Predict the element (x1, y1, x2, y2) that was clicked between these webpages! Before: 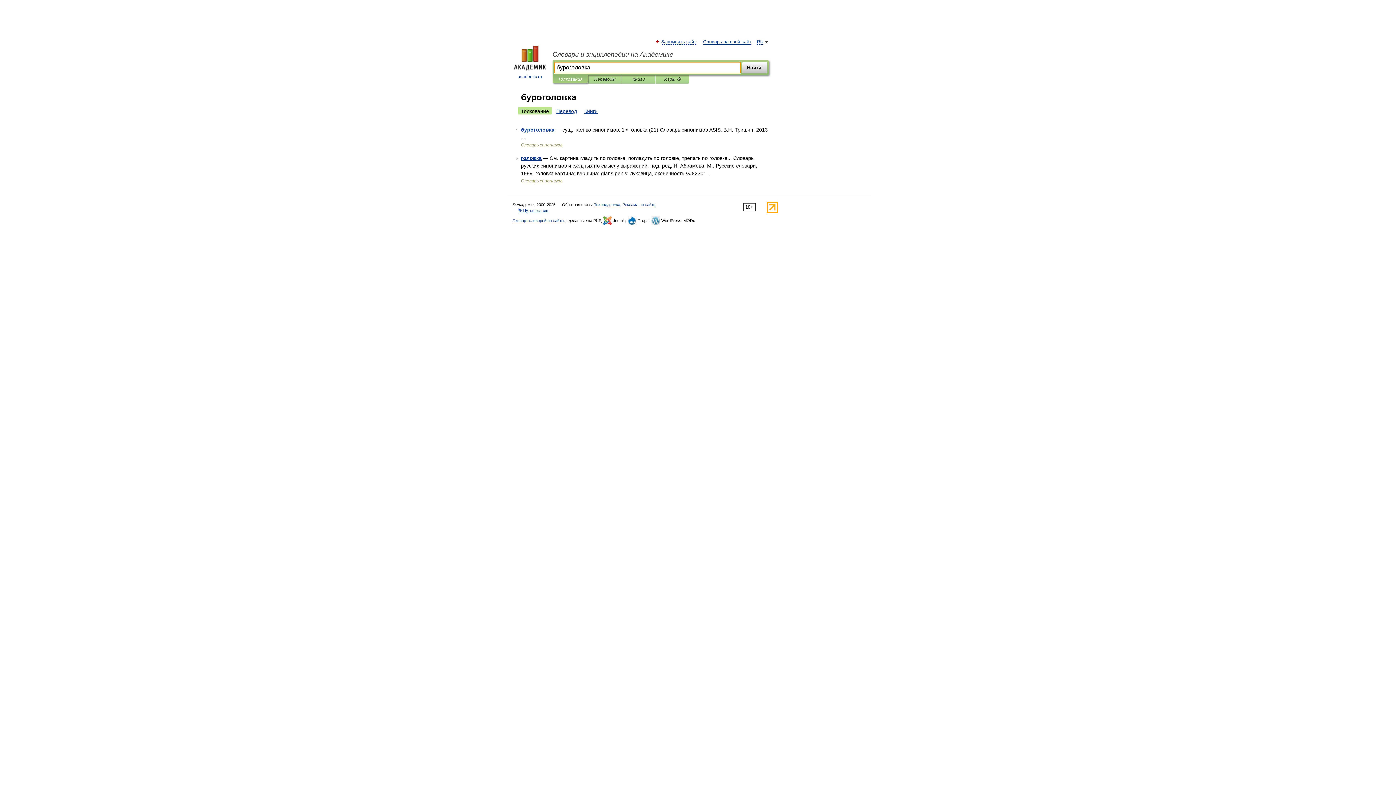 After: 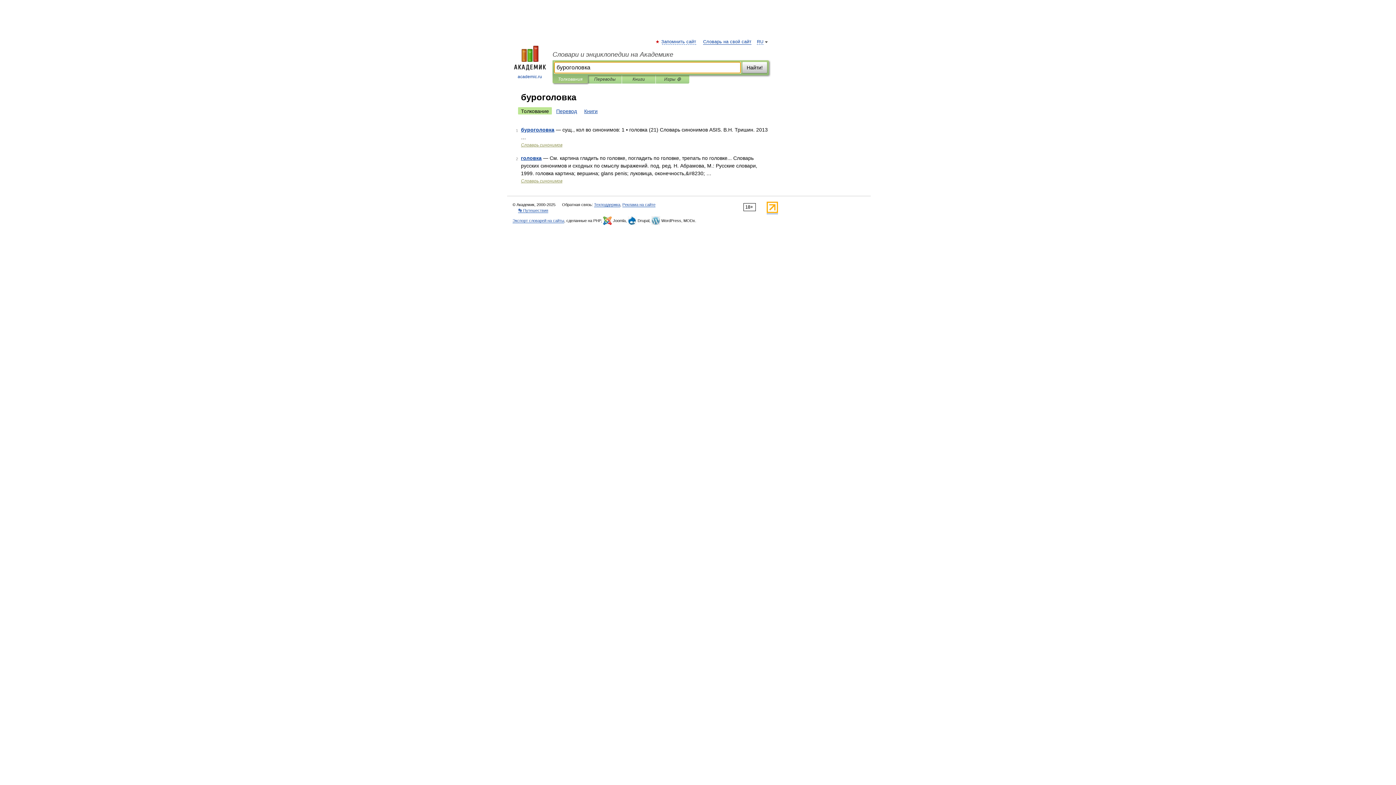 Action: label: Найти! bbox: (742, 61, 767, 73)